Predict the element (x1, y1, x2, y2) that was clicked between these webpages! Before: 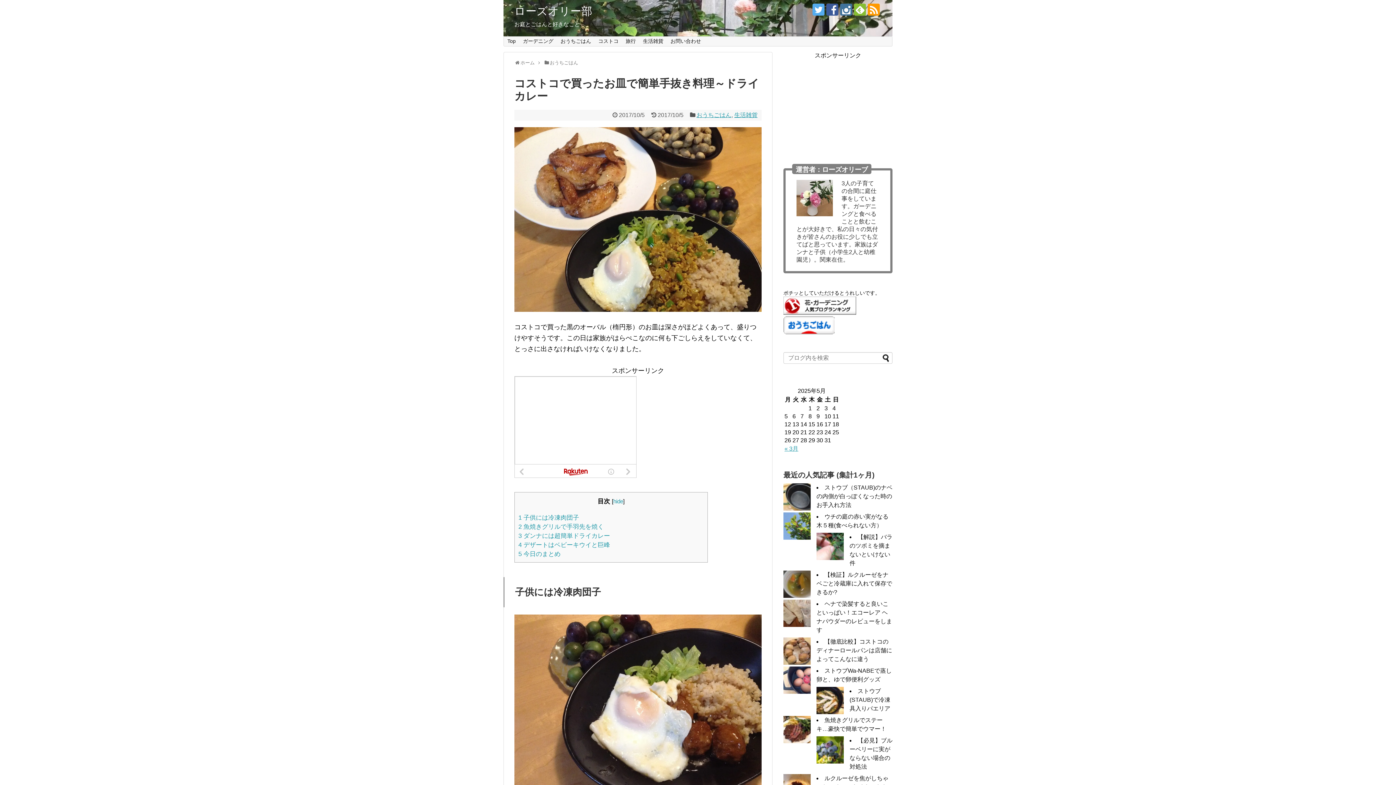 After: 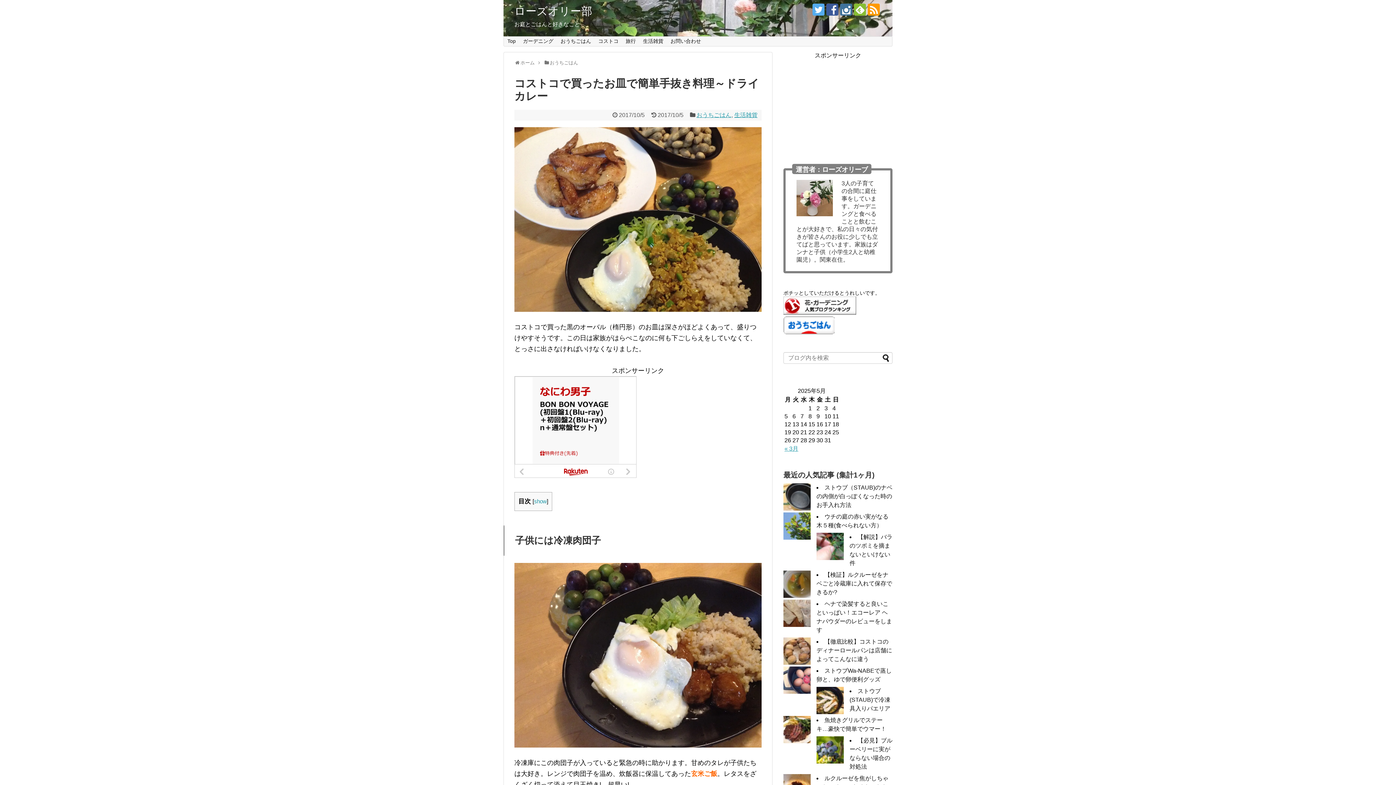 Action: bbox: (613, 498, 623, 504) label: hide